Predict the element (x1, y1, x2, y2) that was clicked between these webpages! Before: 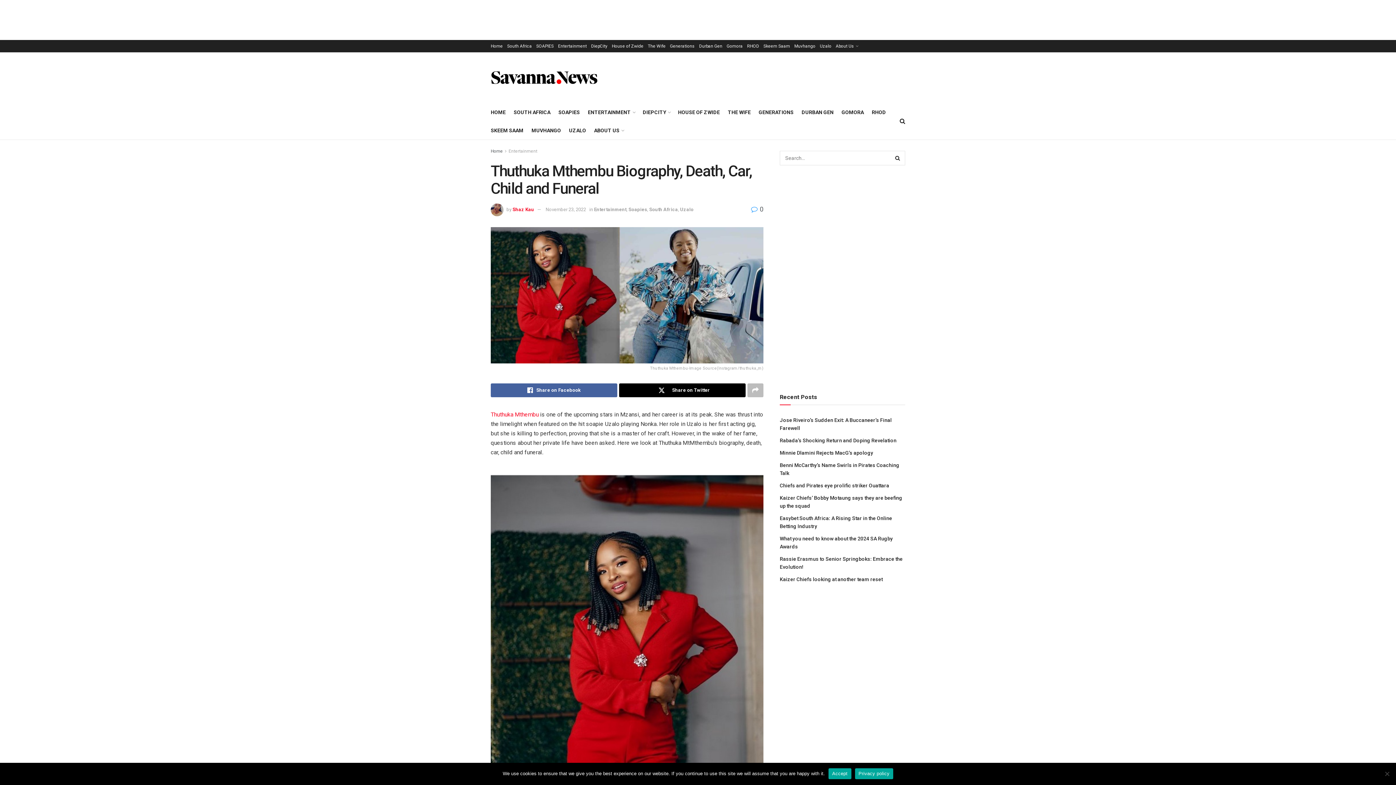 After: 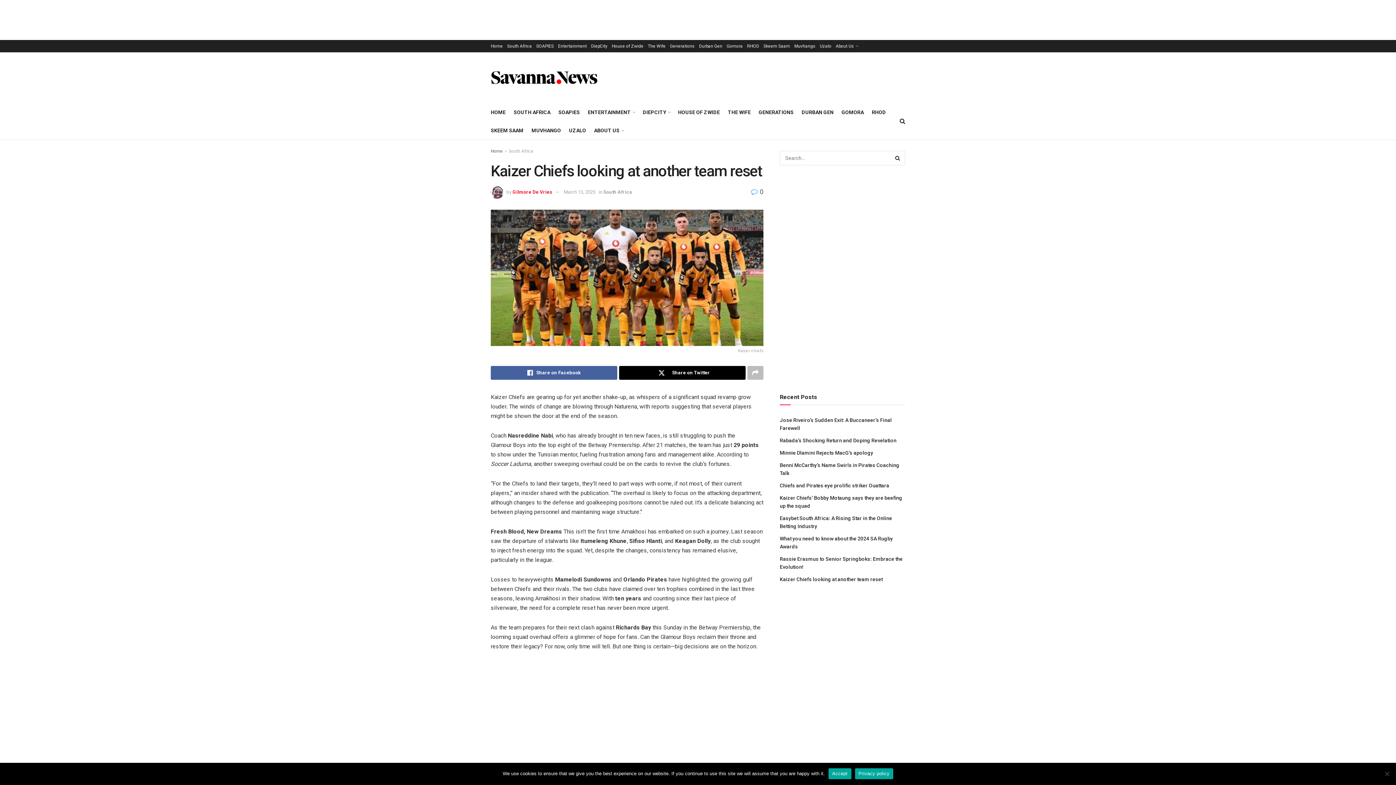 Action: label: Kaizer Chiefs looking at another team reset bbox: (780, 576, 882, 582)